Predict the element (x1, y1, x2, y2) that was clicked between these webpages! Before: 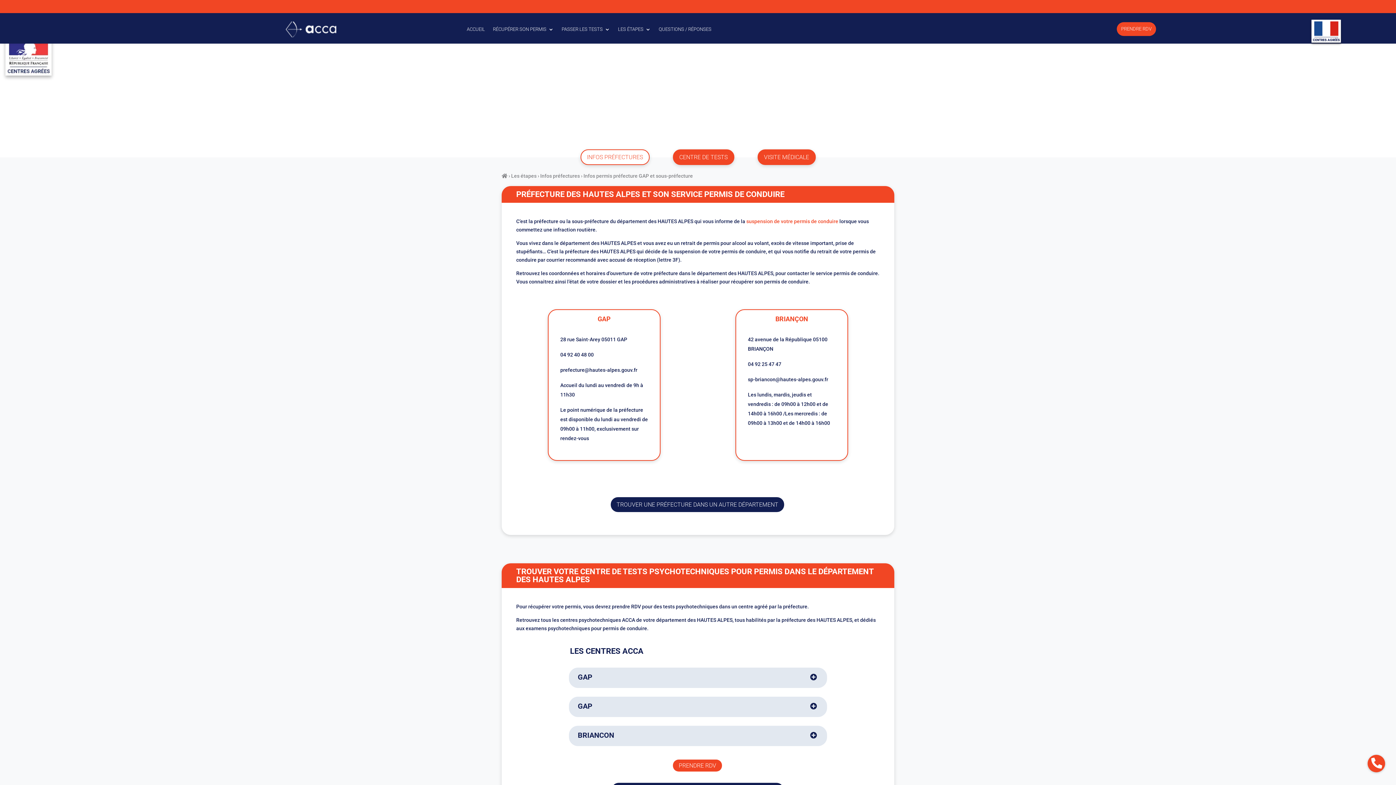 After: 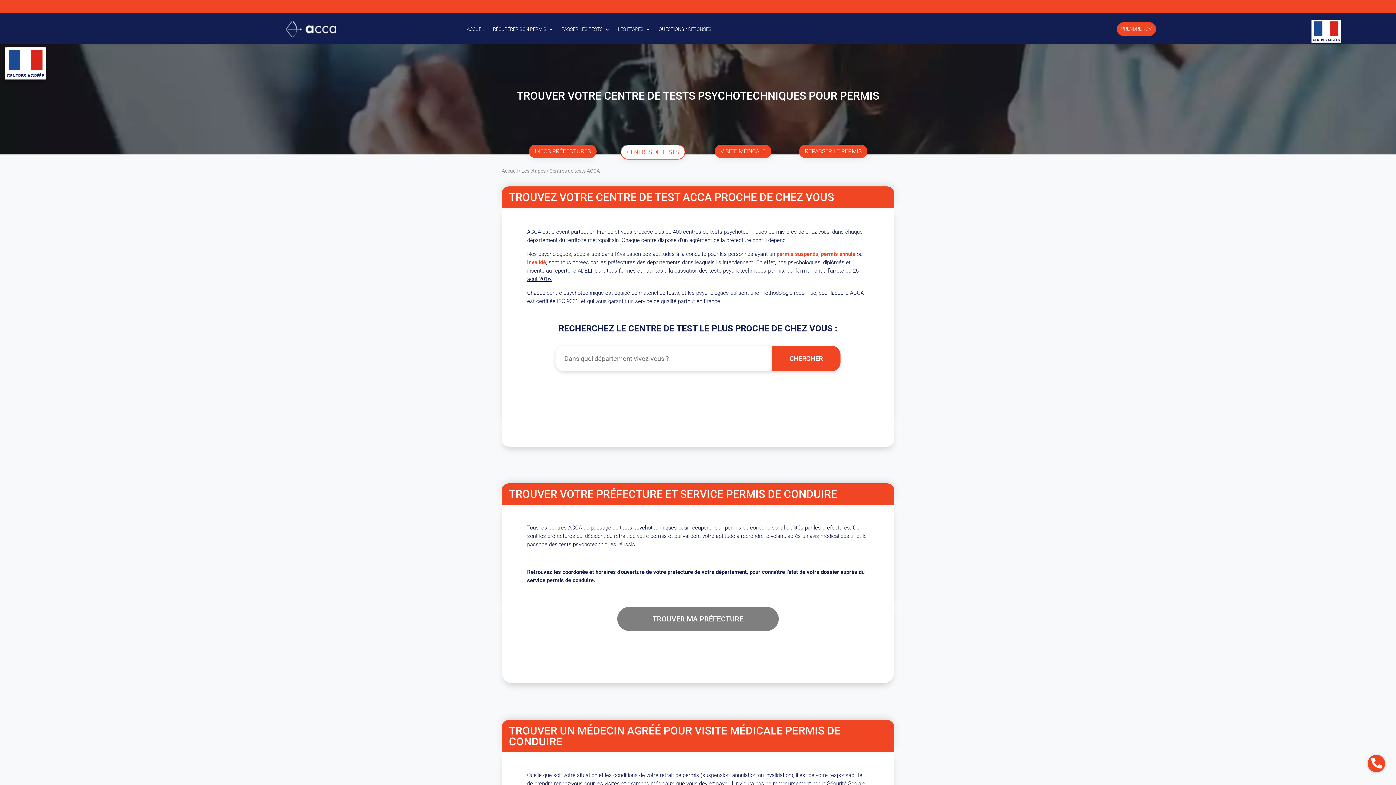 Action: label: CENTRE DE TESTS bbox: (672, 149, 734, 165)